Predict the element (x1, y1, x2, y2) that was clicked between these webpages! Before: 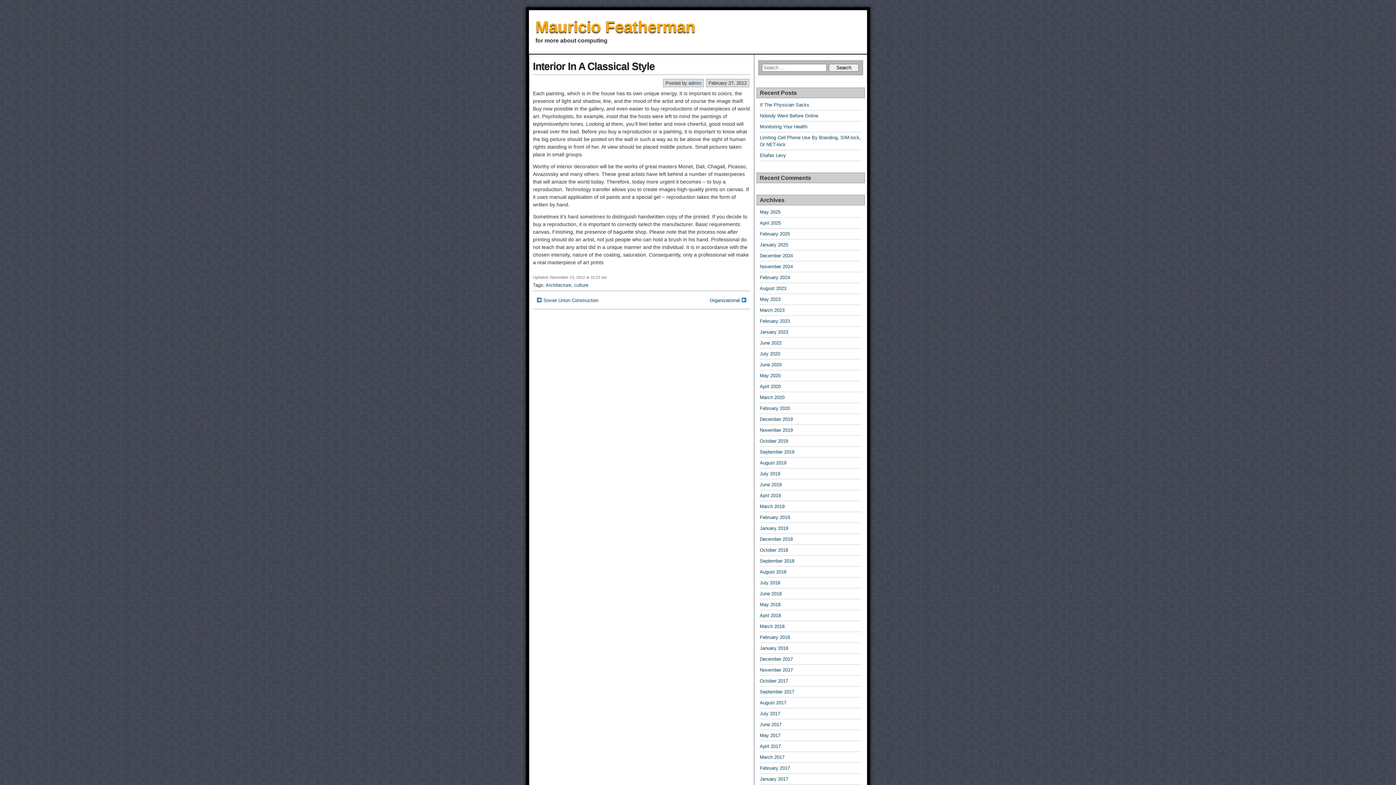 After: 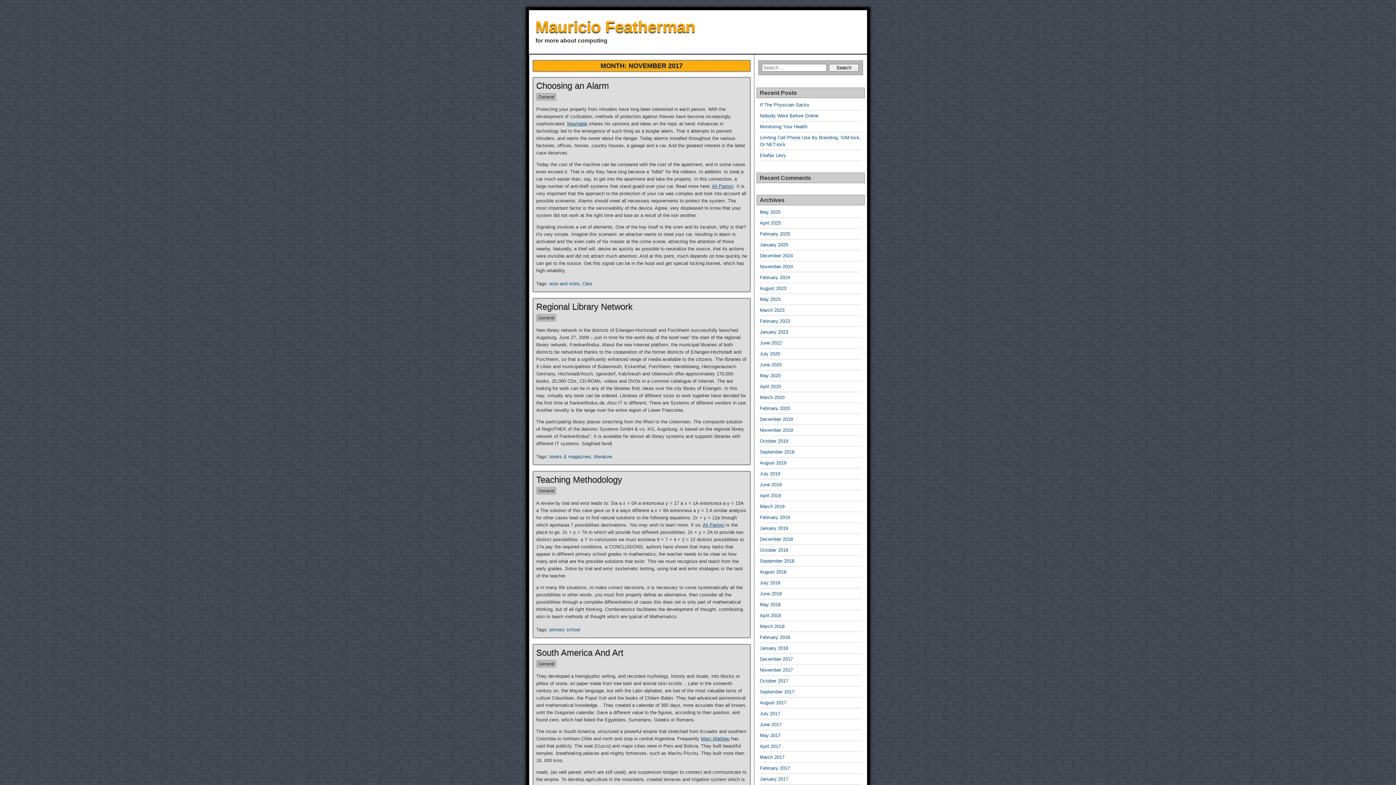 Action: label: November 2017 bbox: (760, 667, 793, 673)